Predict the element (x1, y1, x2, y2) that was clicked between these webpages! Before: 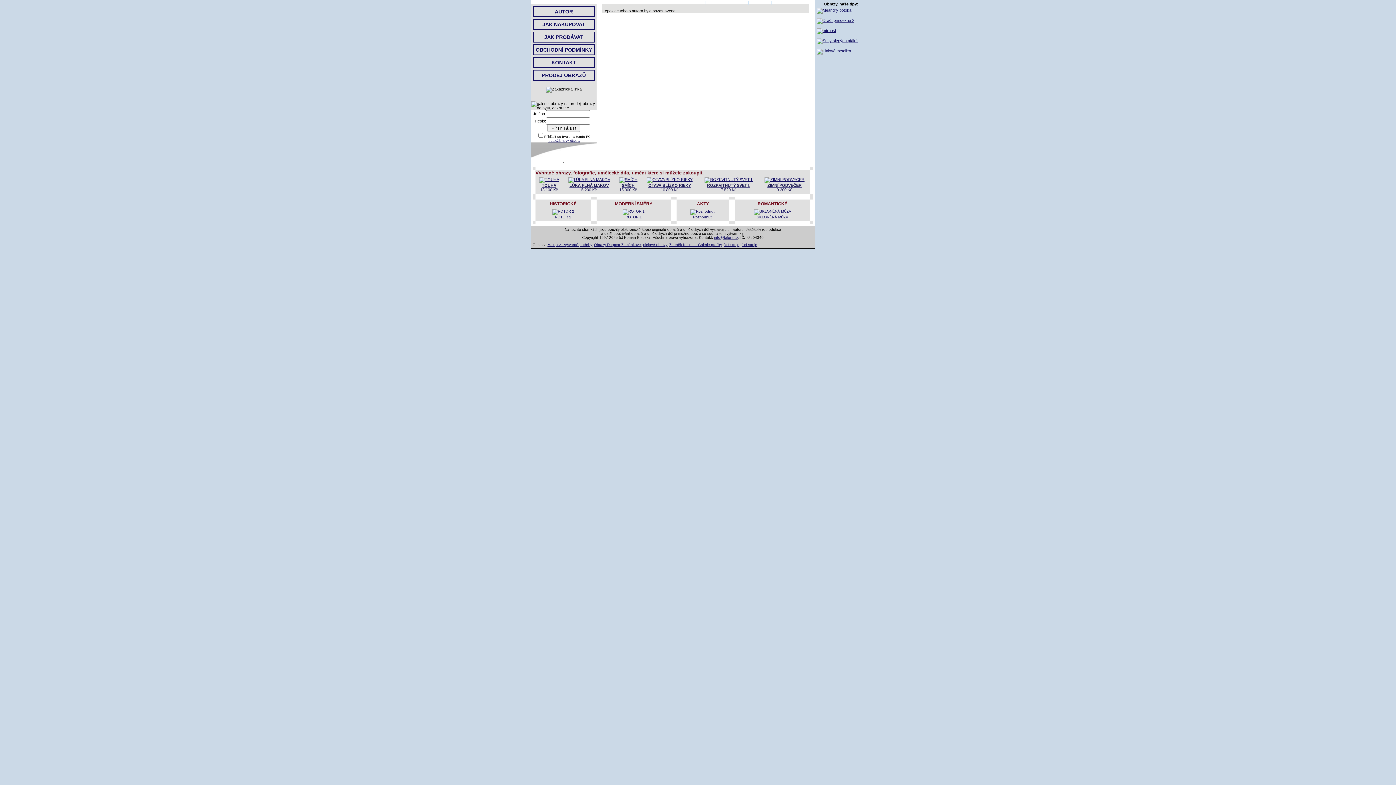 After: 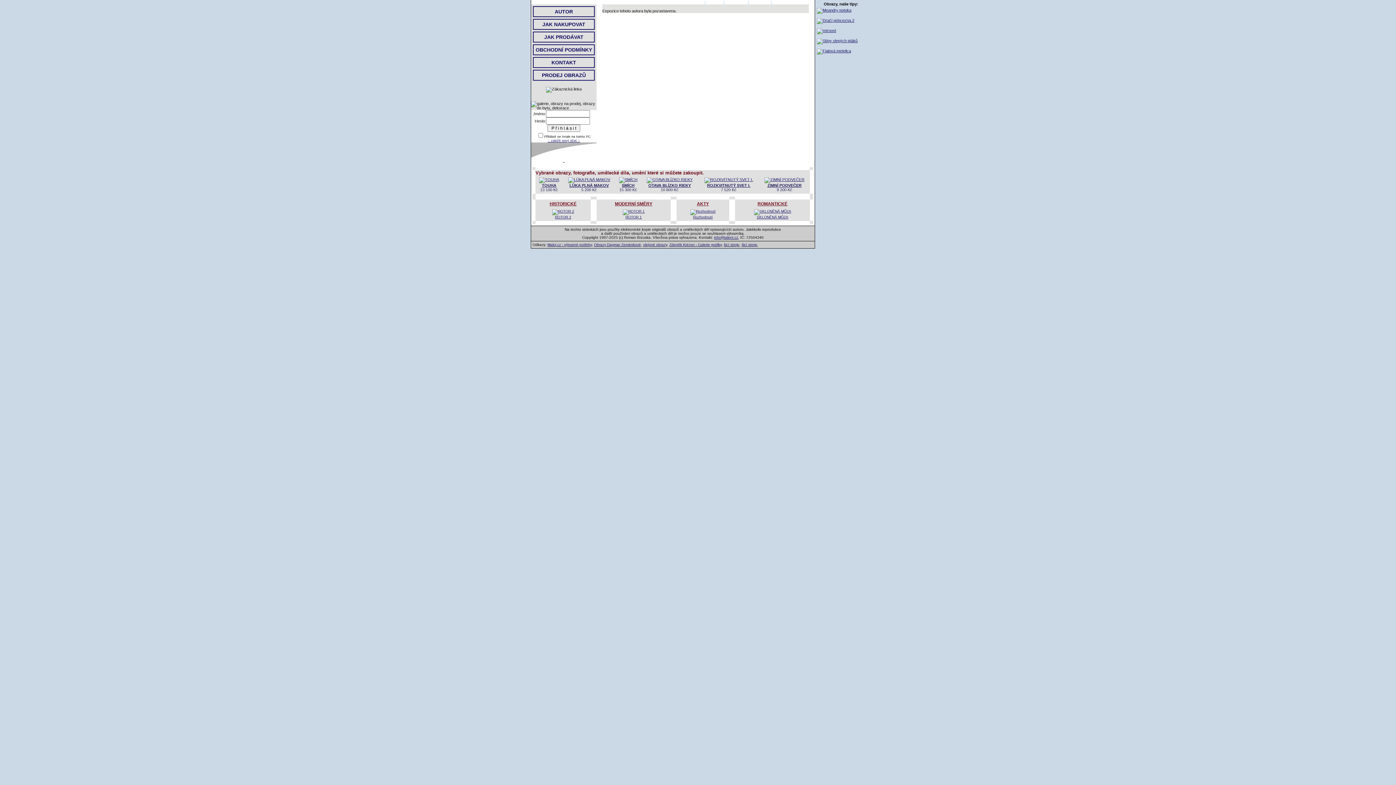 Action: label: olejové obrazy bbox: (643, 242, 667, 246)